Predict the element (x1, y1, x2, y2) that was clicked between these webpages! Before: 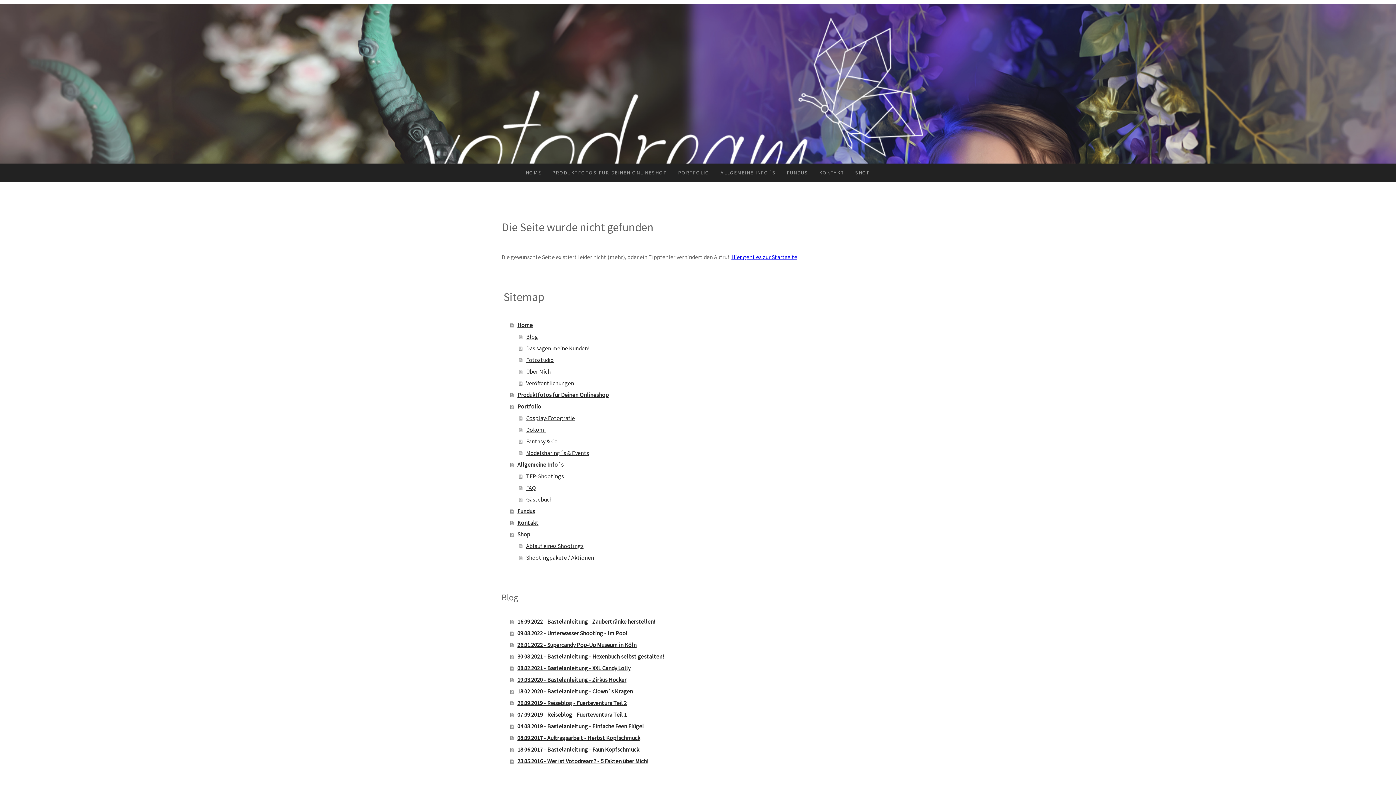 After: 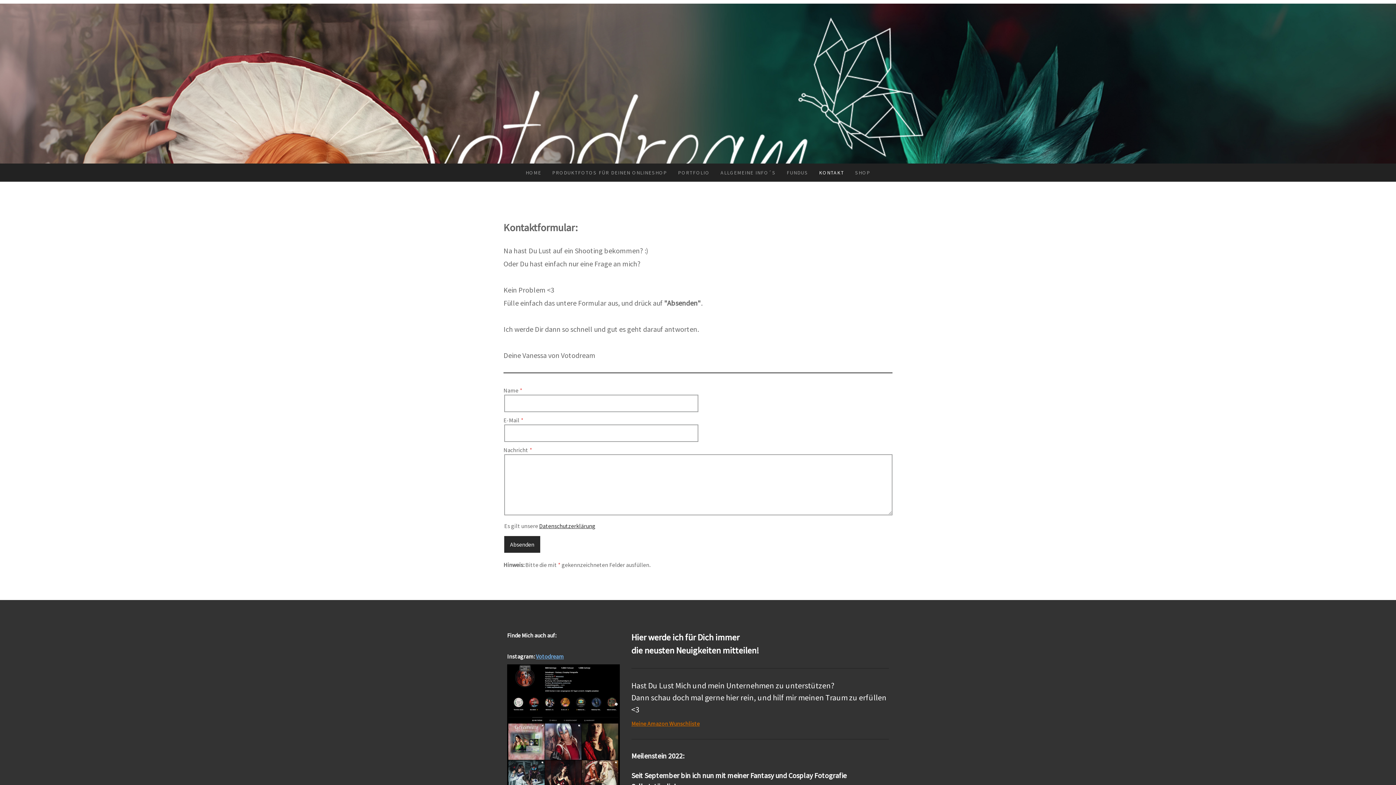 Action: label: KONTAKT bbox: (813, 163, 849, 181)